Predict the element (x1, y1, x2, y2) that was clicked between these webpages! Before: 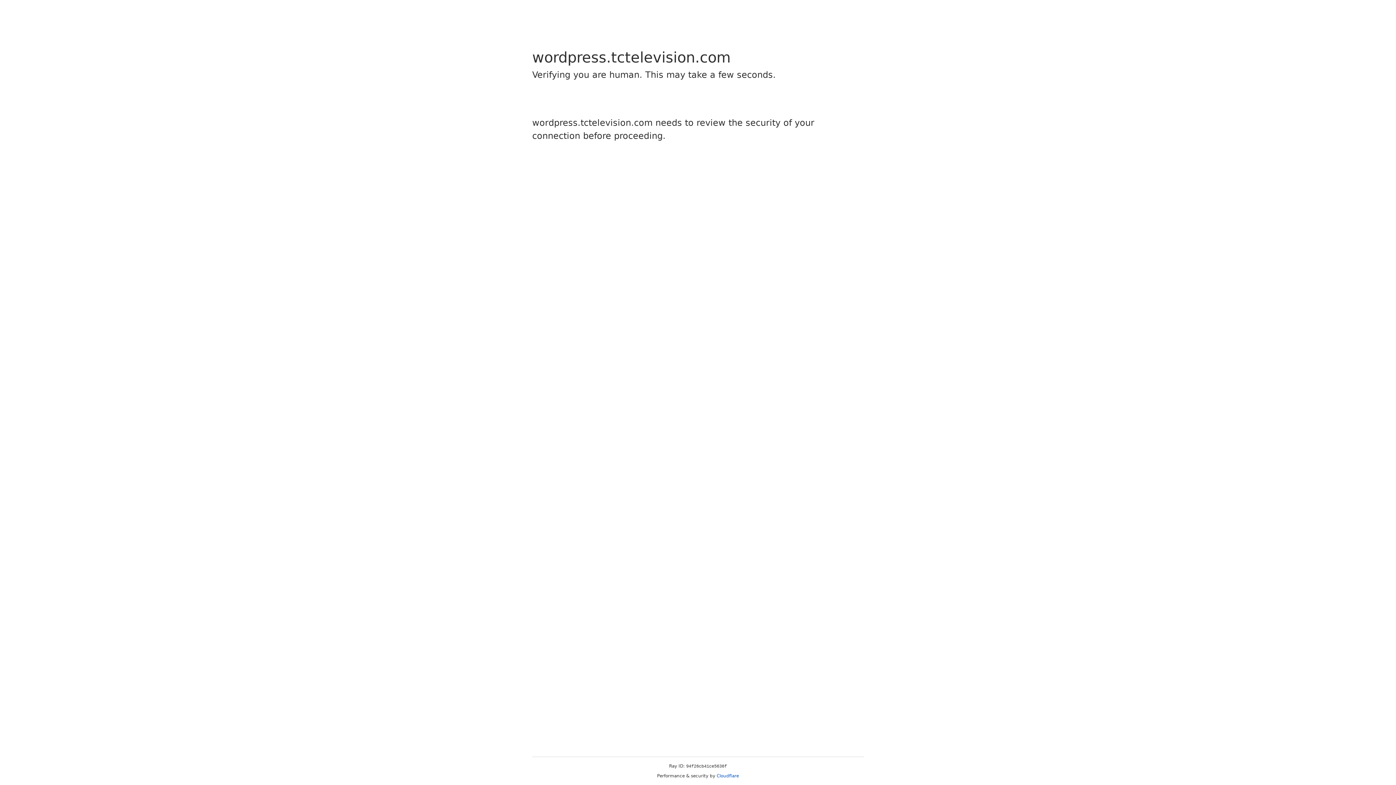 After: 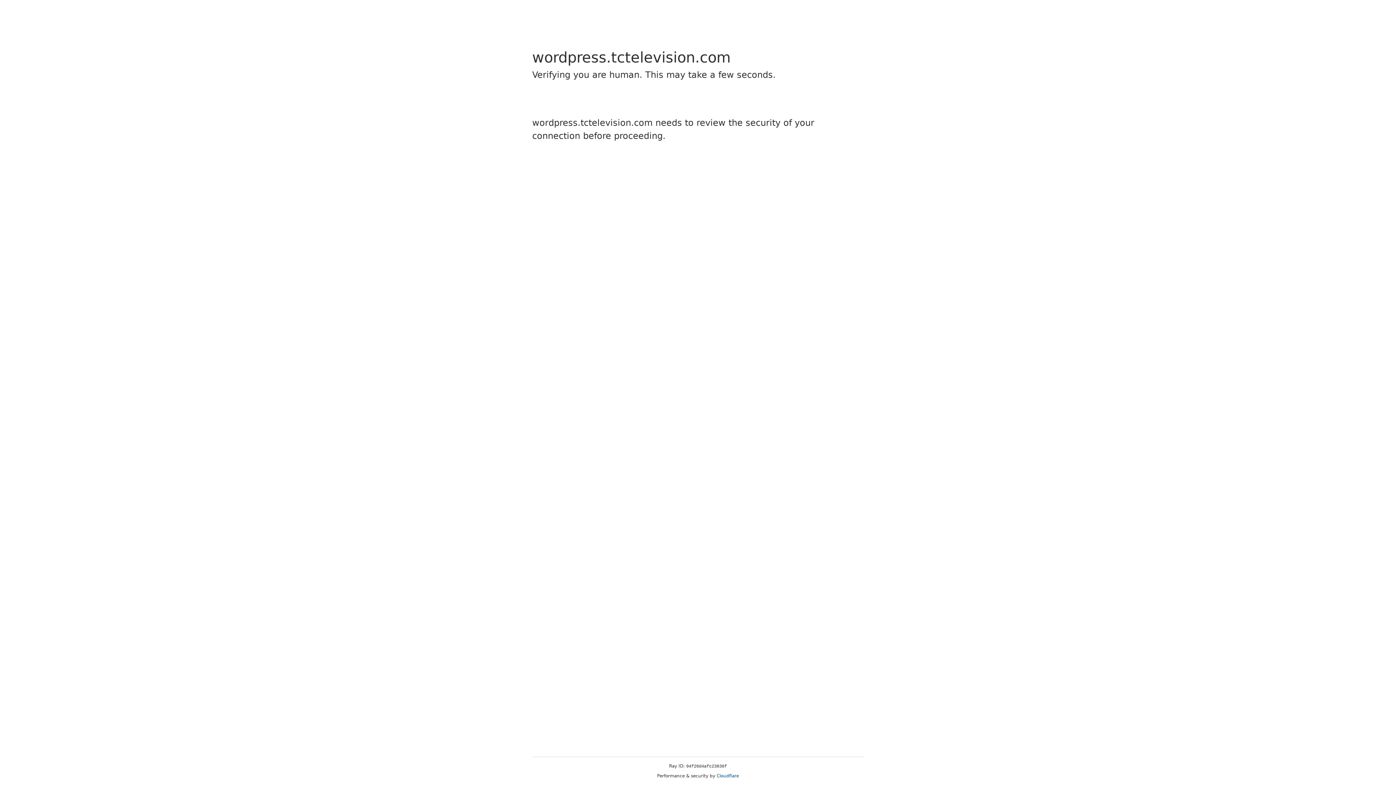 Action: label: Cloudflare bbox: (716, 773, 739, 778)